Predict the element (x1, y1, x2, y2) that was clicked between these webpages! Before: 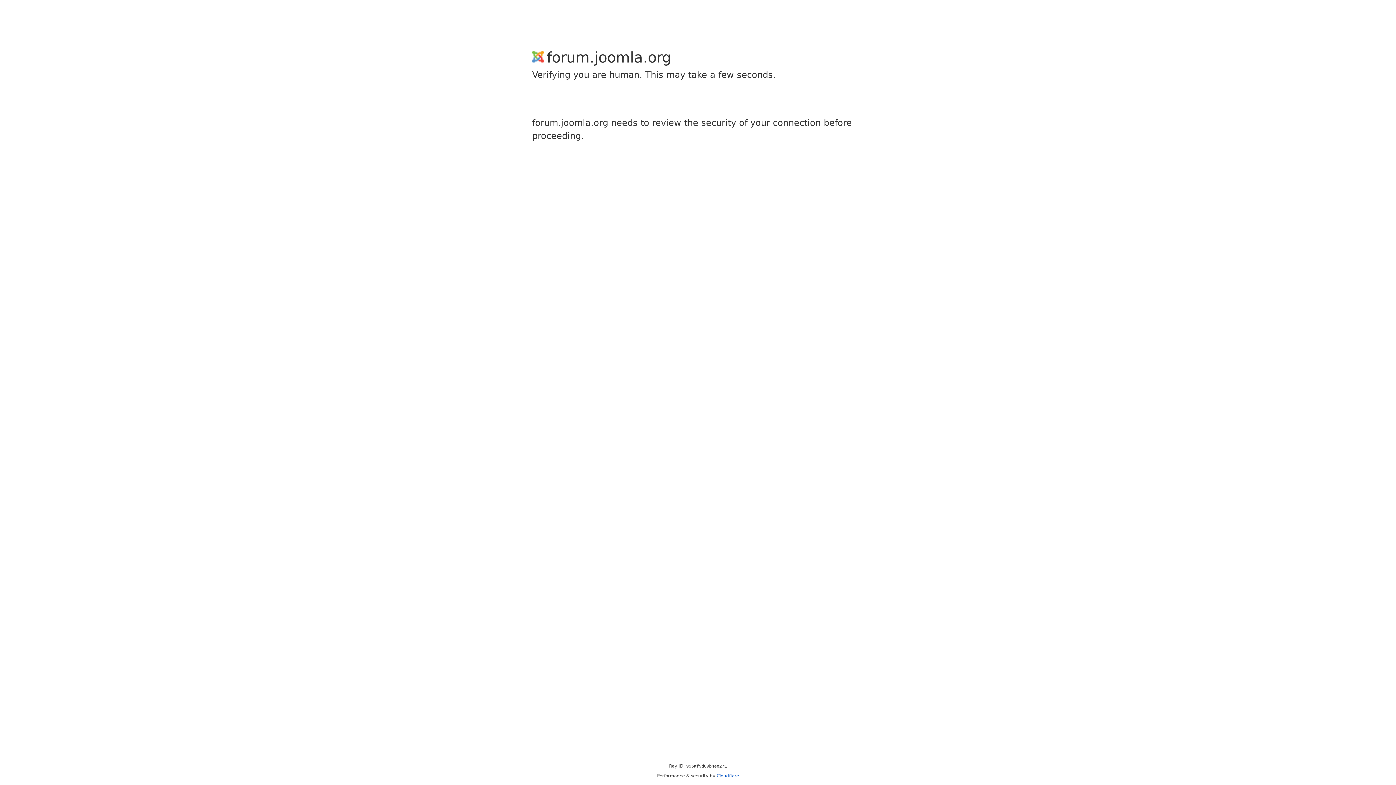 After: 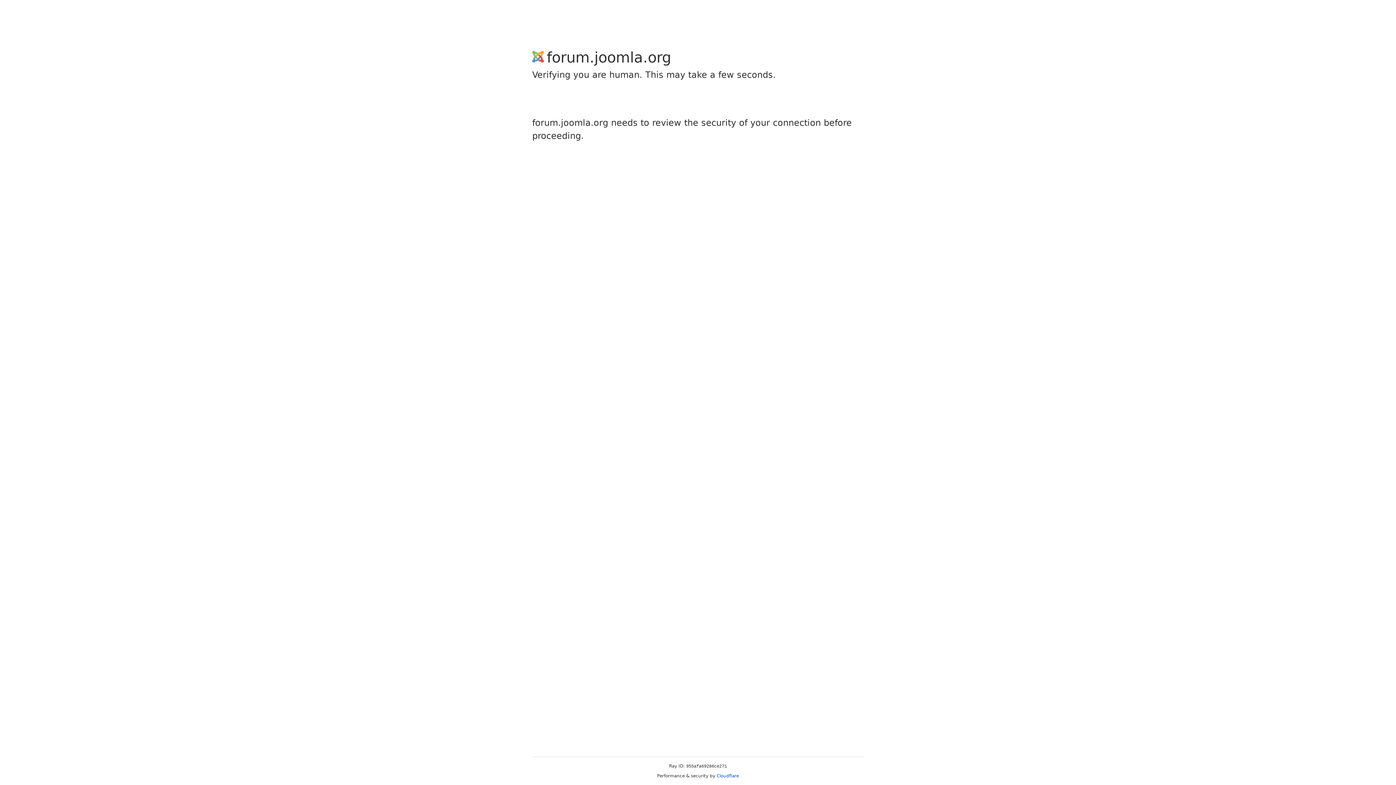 Action: label: Cloudflare bbox: (716, 773, 739, 778)